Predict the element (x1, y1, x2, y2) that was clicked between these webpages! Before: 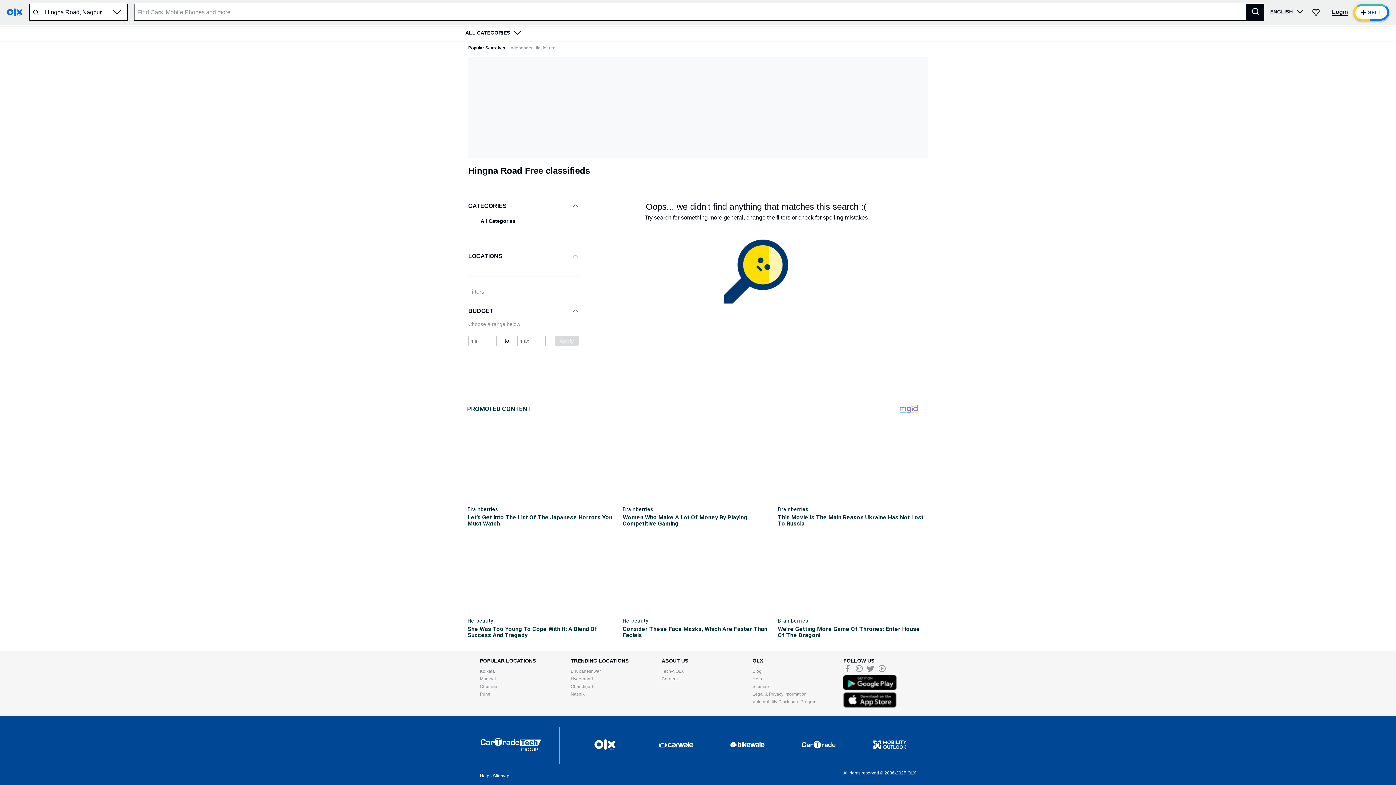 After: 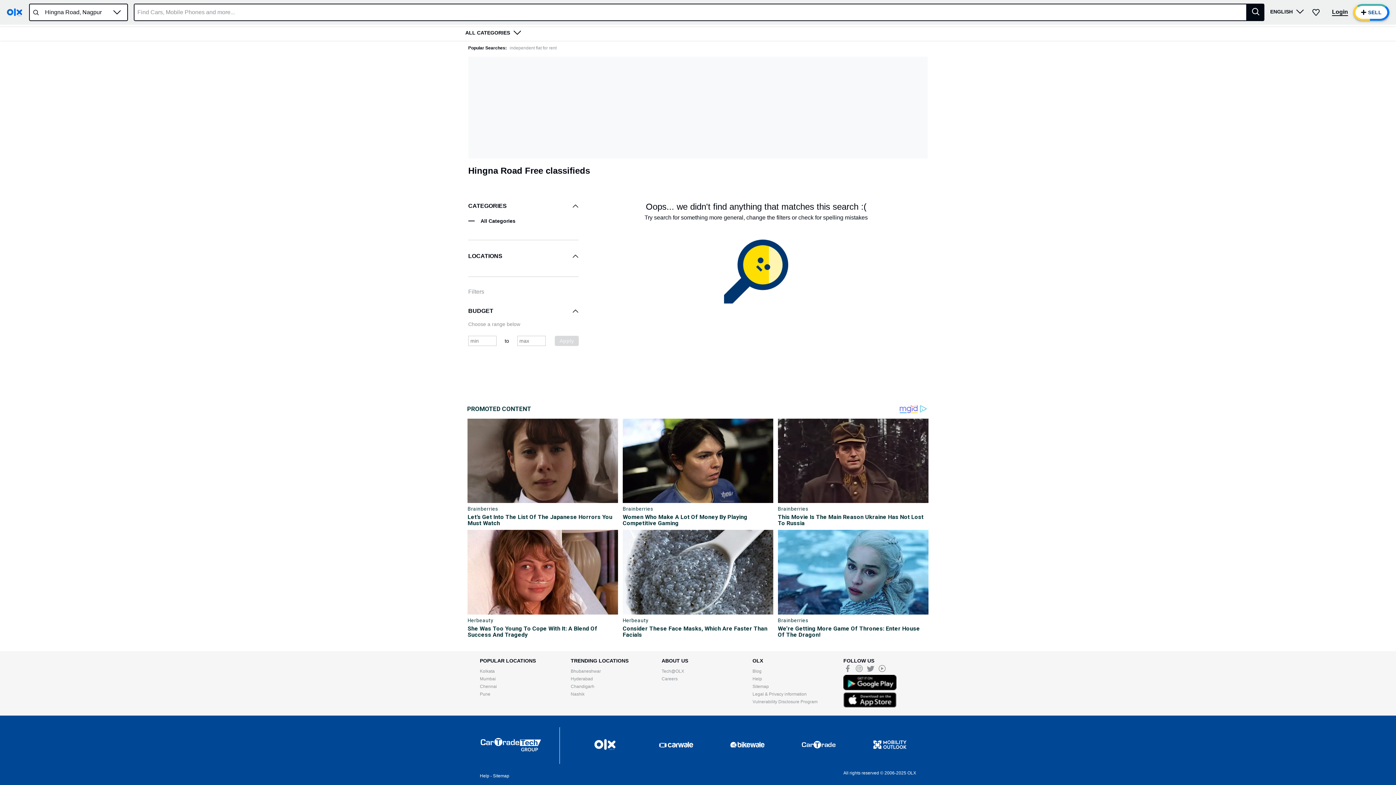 Action: bbox: (863, 752, 916, 757)